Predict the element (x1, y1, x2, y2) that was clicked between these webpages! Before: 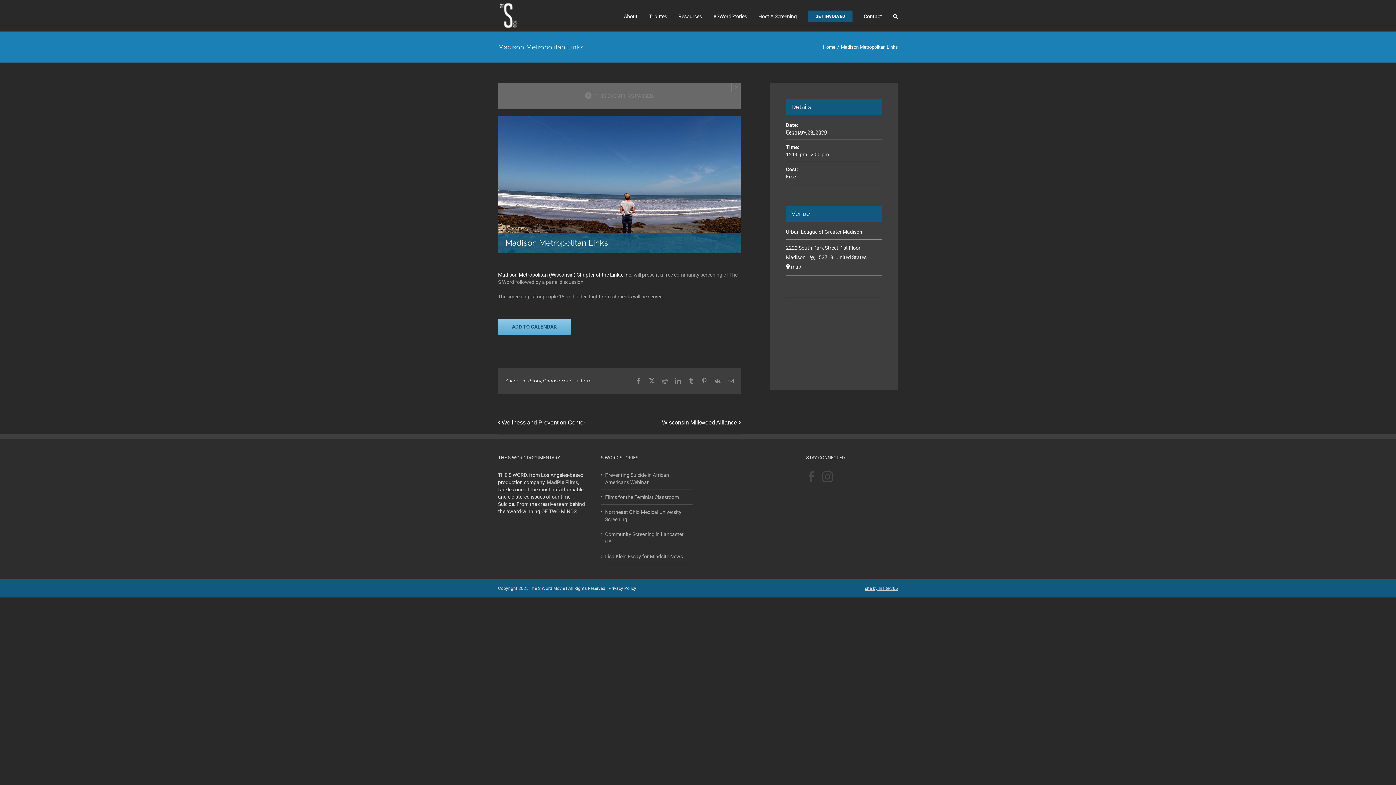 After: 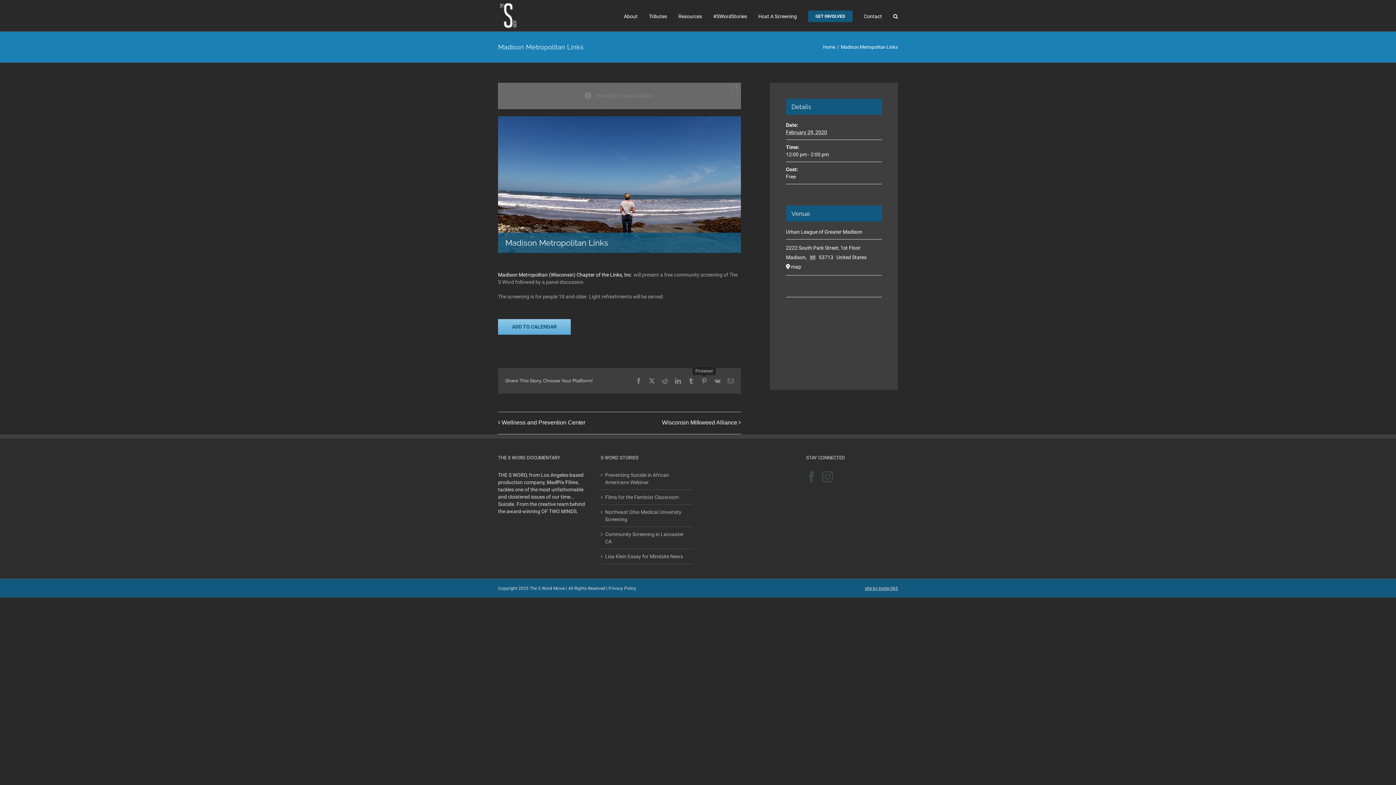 Action: bbox: (701, 378, 707, 383) label: Pinterest